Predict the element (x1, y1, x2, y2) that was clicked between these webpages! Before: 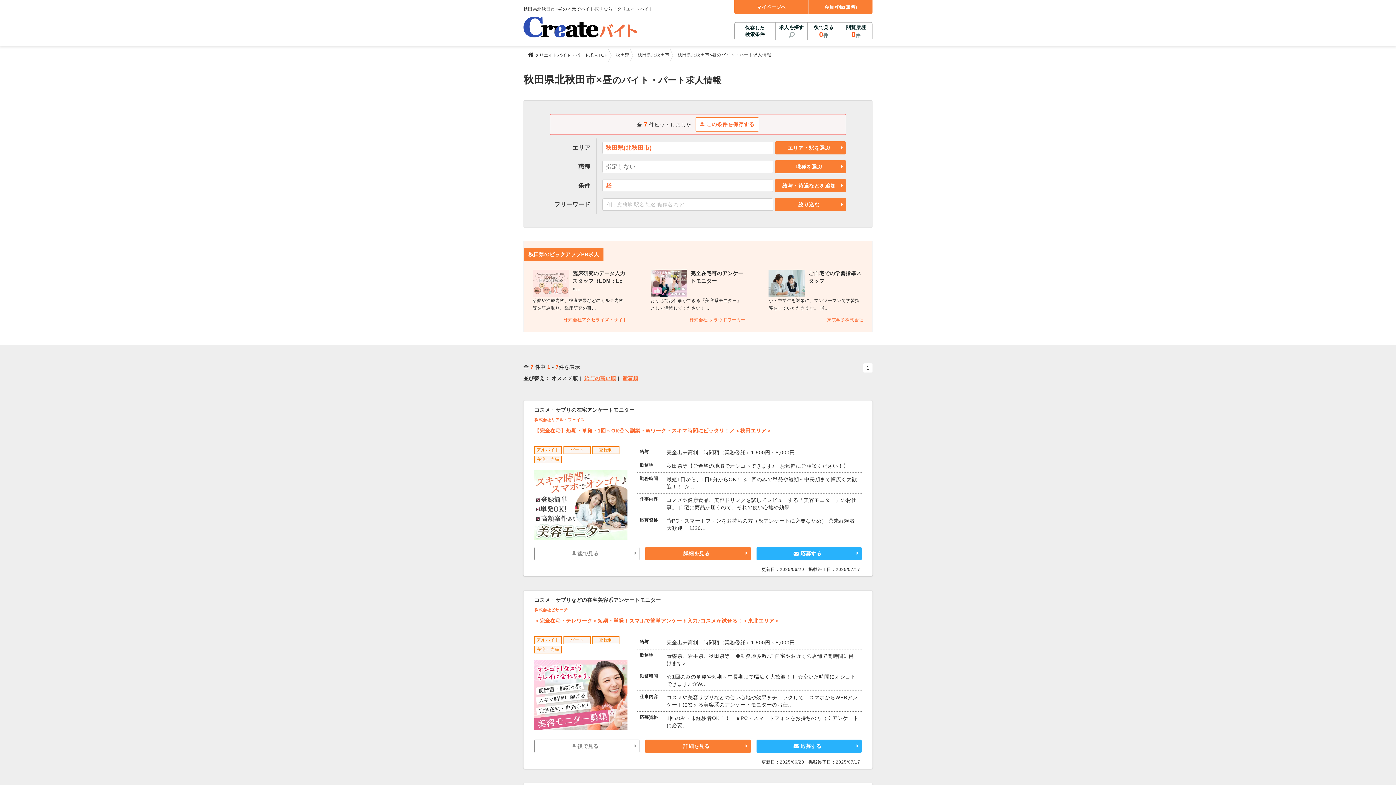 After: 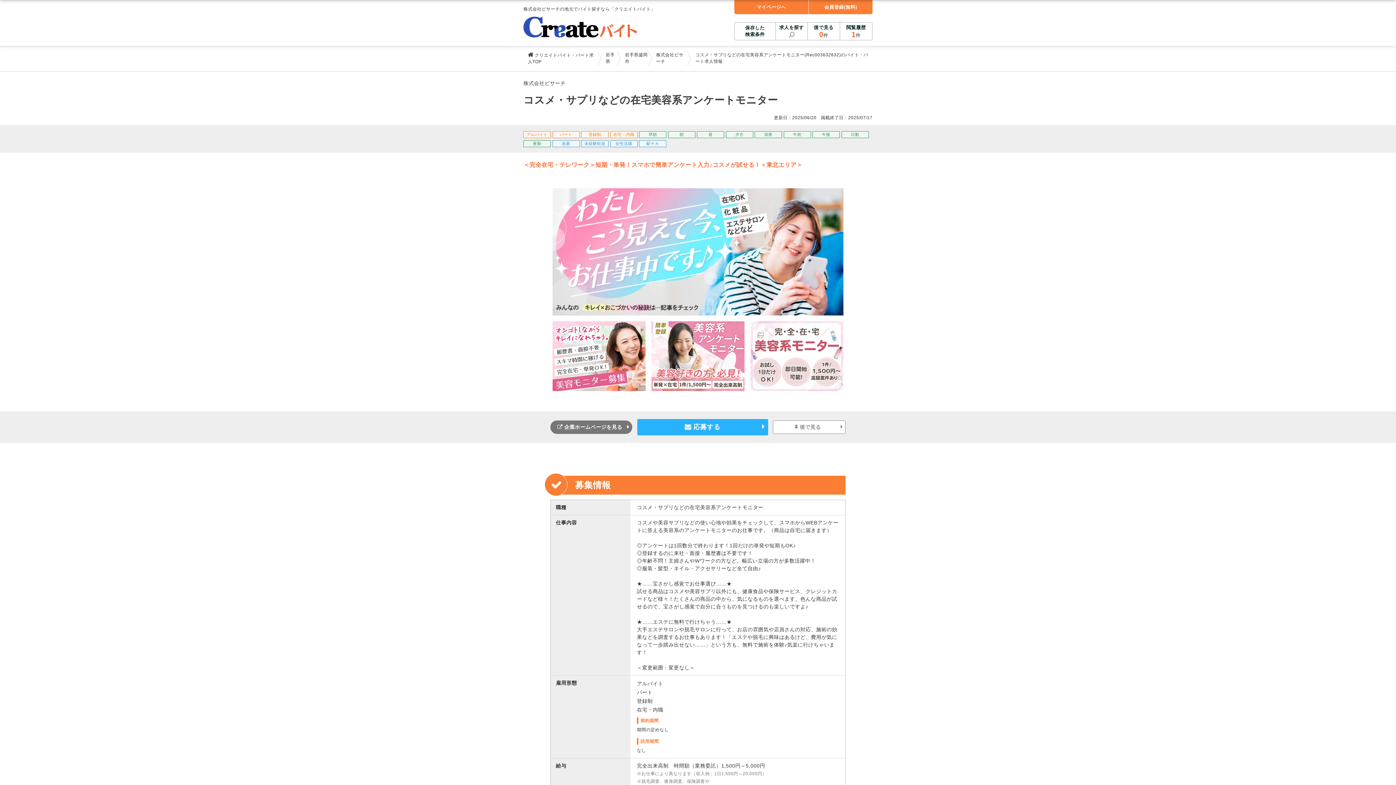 Action: bbox: (534, 597, 661, 603) label: コスメ・サプリなどの在宅美容系アンケートモニター